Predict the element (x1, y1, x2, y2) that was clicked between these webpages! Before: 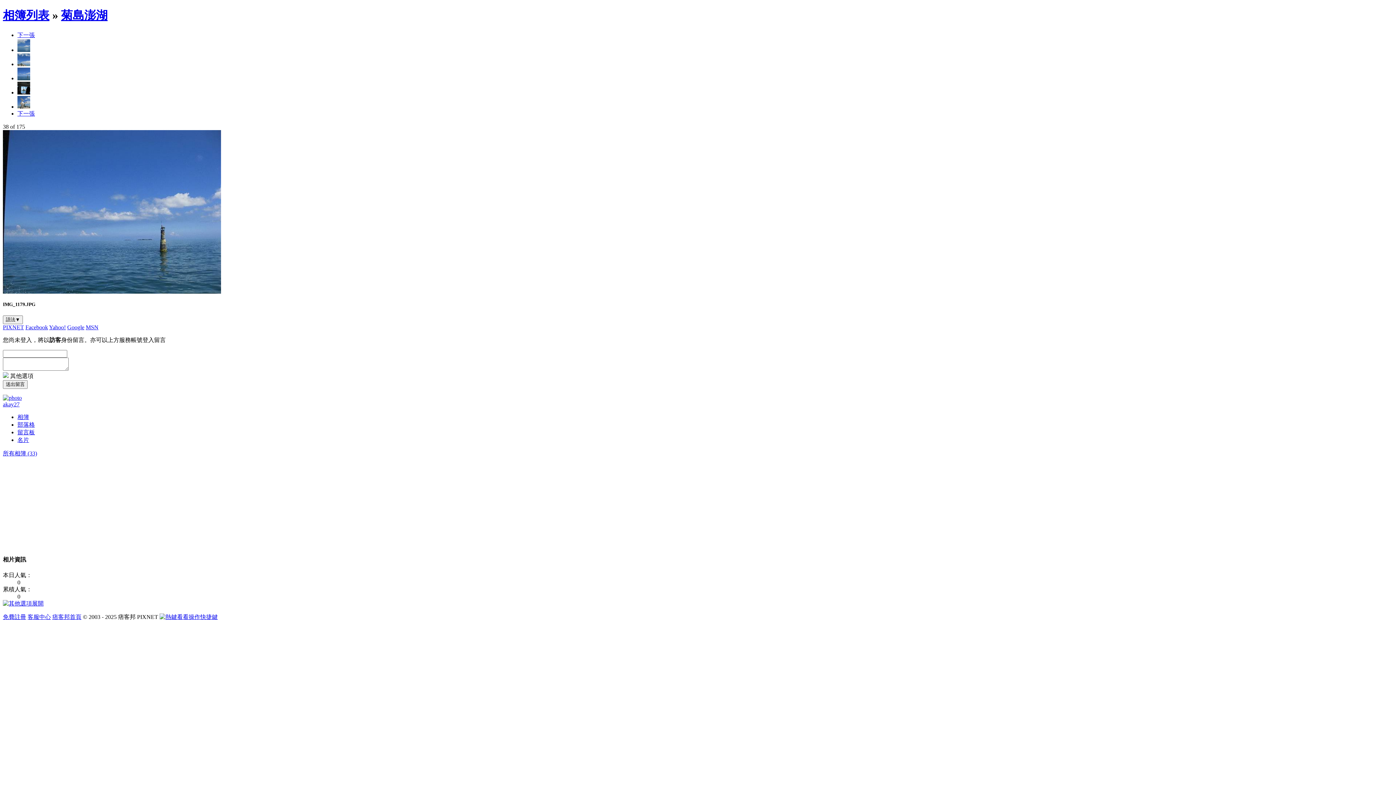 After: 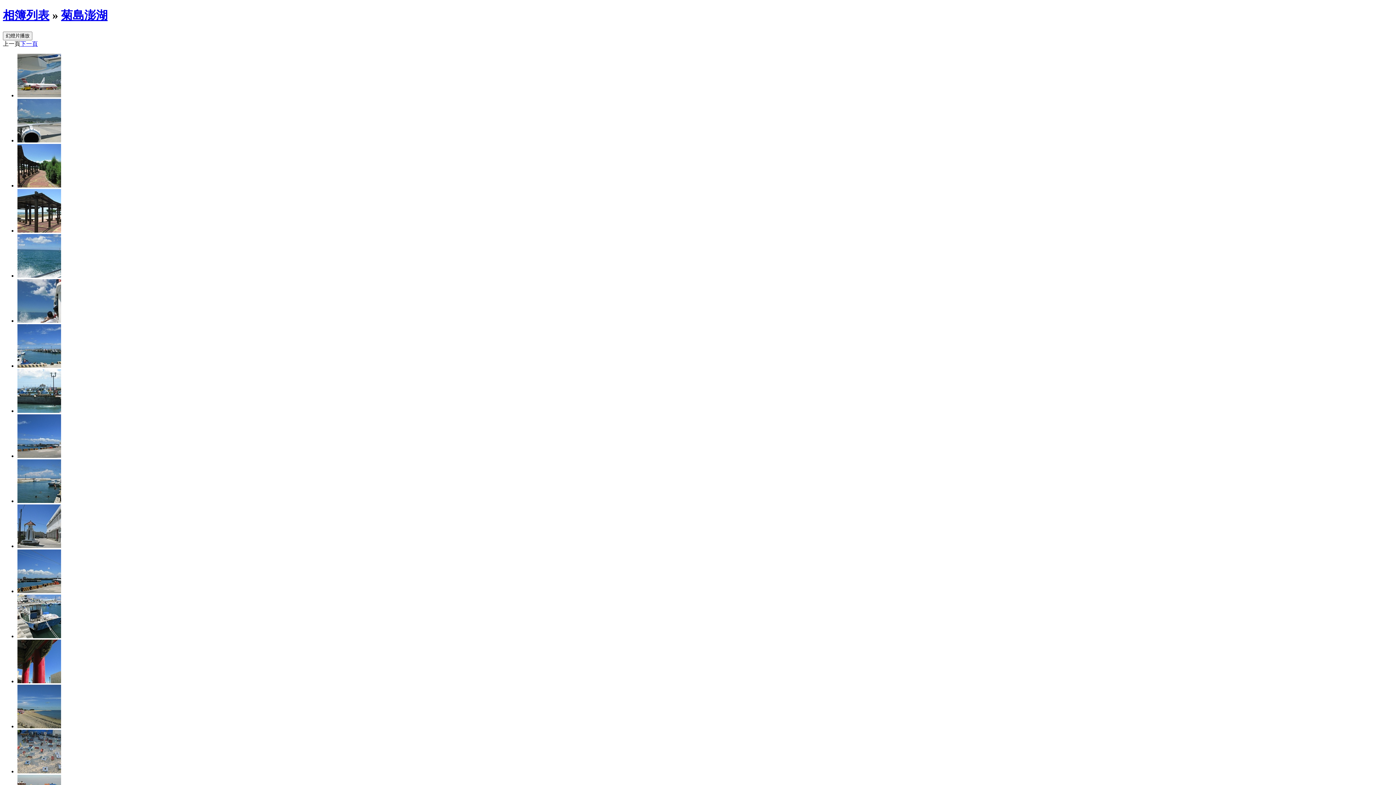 Action: bbox: (61, 8, 107, 21) label: 菊島澎湖